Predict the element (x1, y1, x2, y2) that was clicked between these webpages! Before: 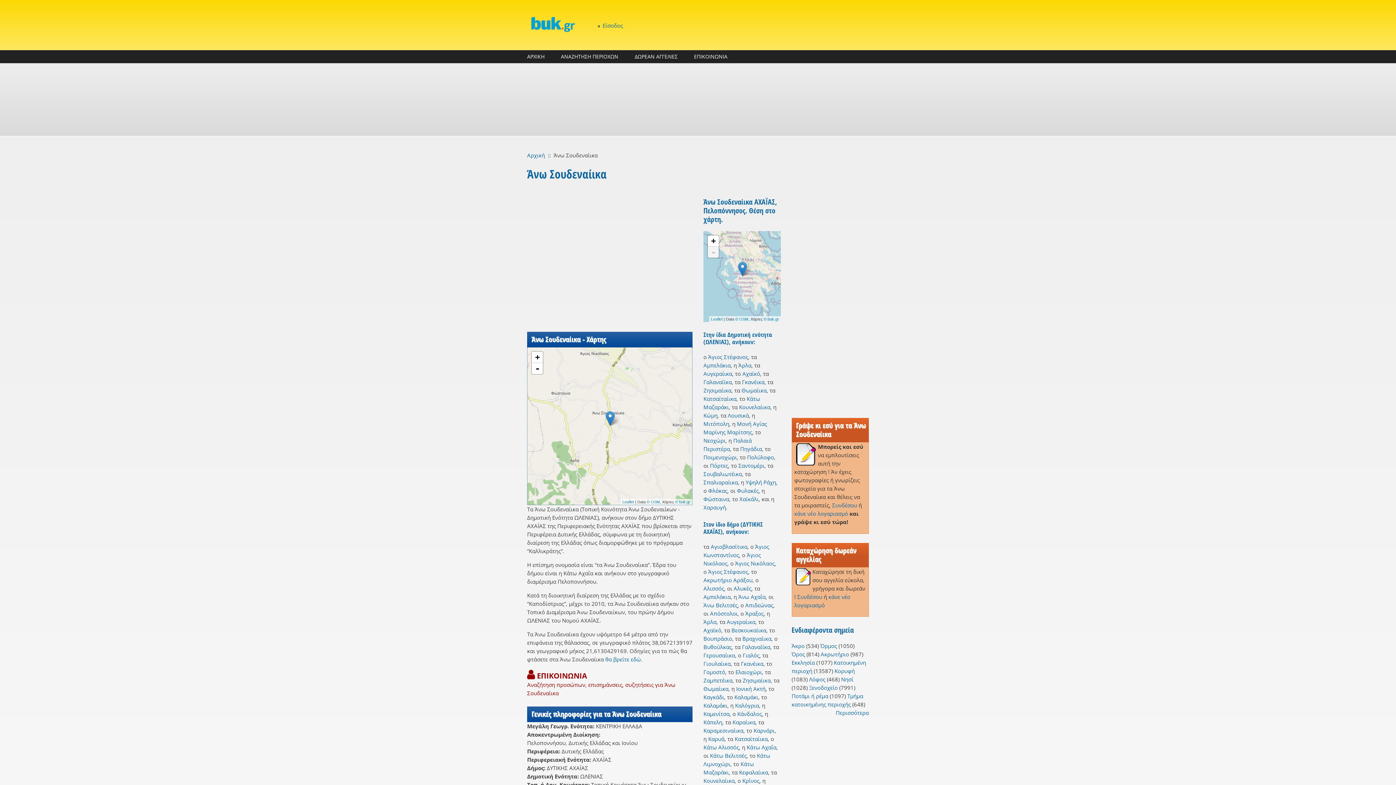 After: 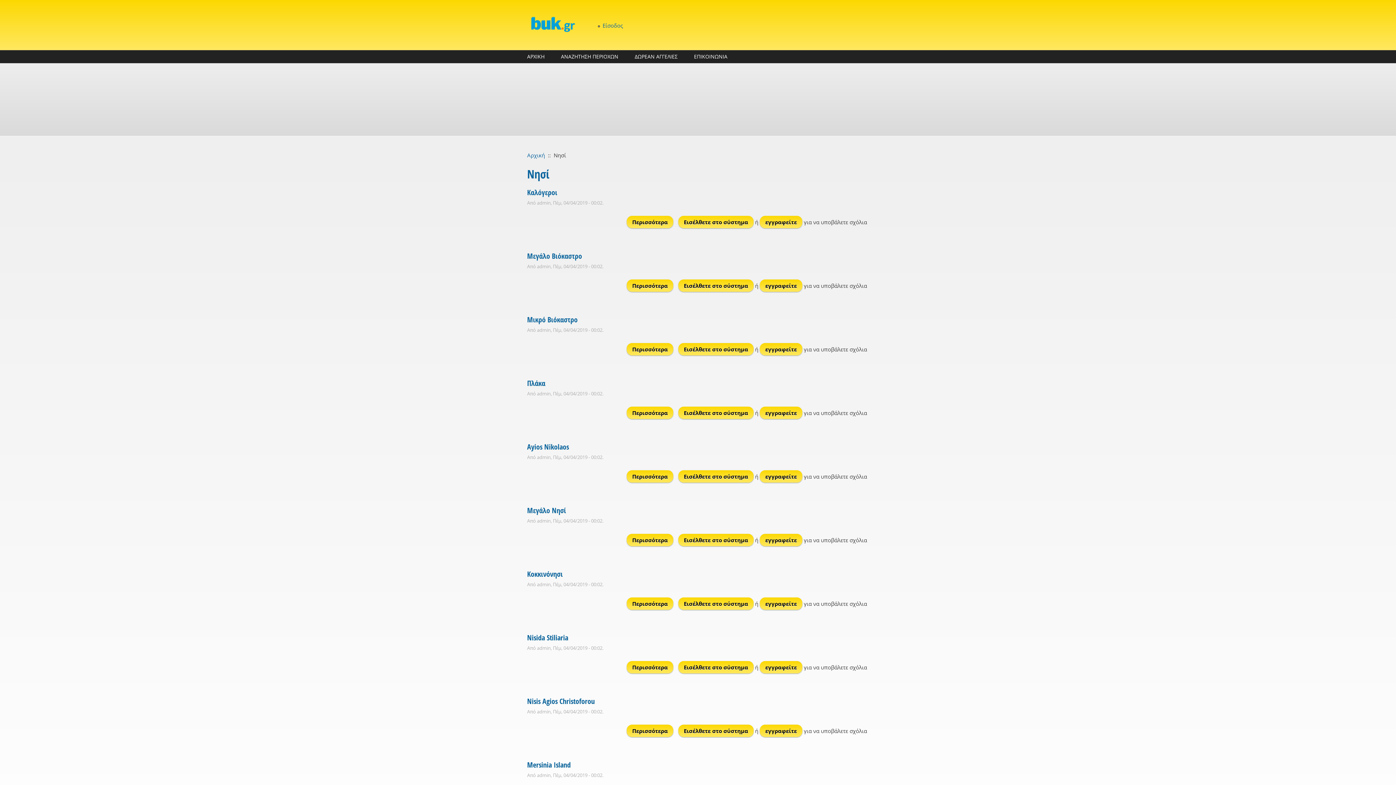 Action: label: Νησί bbox: (841, 675, 853, 683)